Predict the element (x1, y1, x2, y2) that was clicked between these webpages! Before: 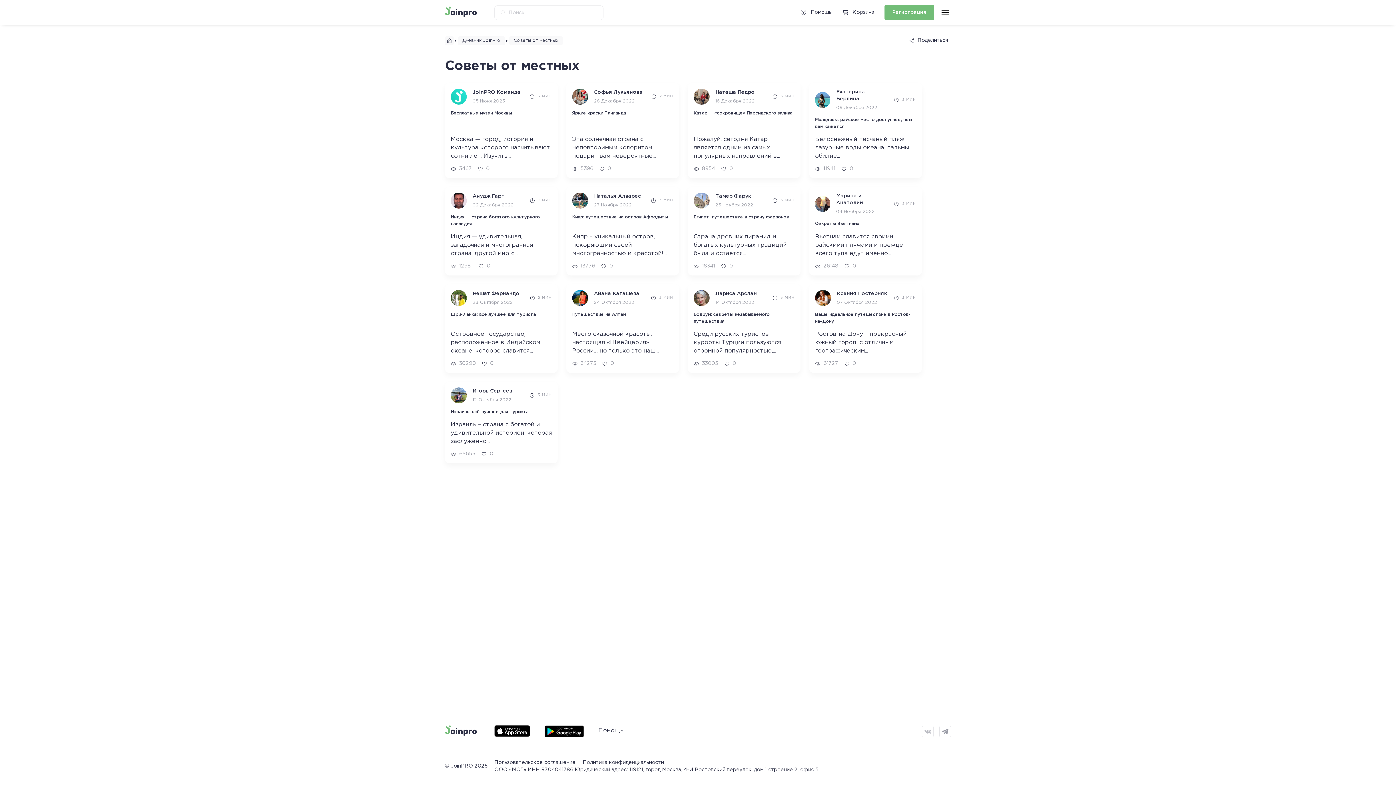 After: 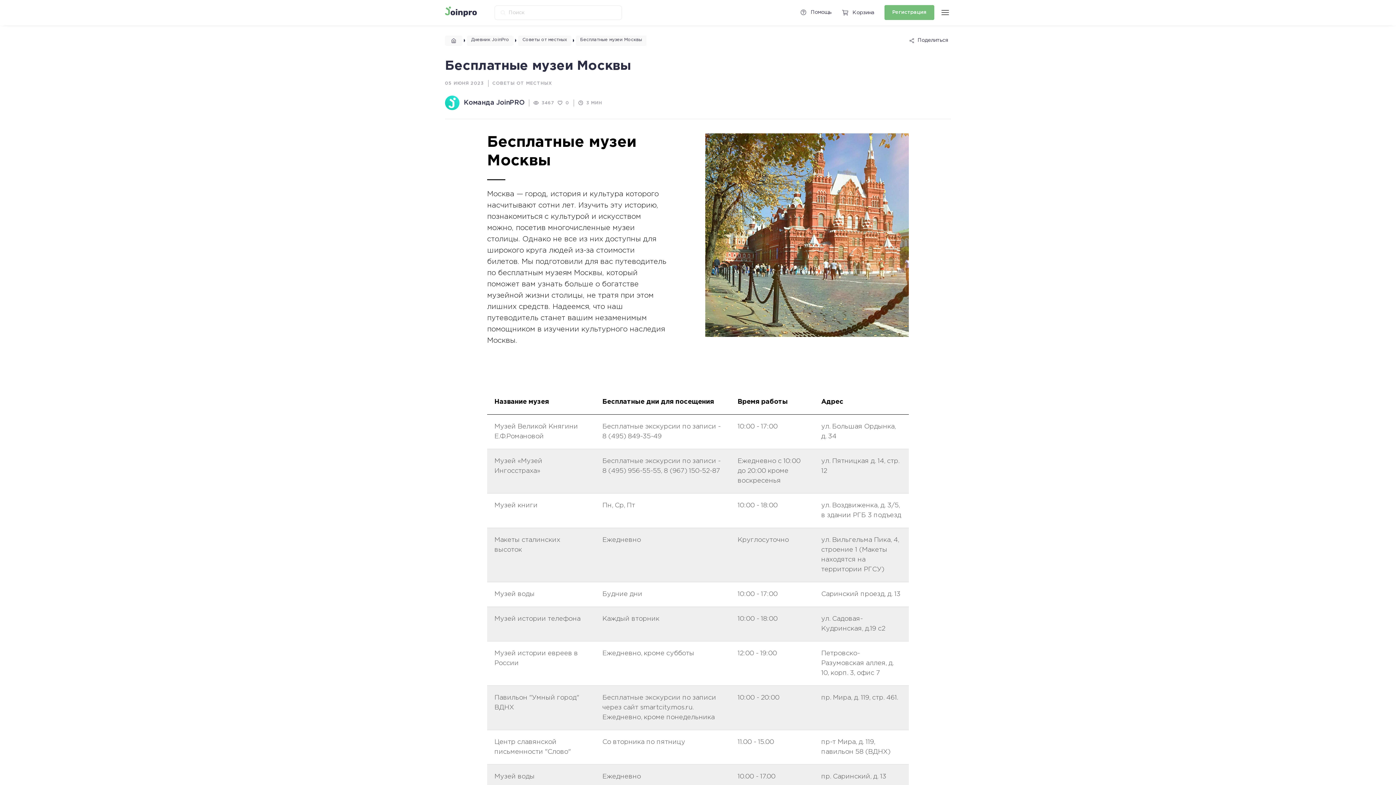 Action: label: JoinPRO Команда
05 Июня 2023
3 МИН

Бесплатные музеи Москвы

Москва — город, история и культура которого насчитывают сотни лет. Изучить...
3467
0 bbox: (445, 82, 557, 178)